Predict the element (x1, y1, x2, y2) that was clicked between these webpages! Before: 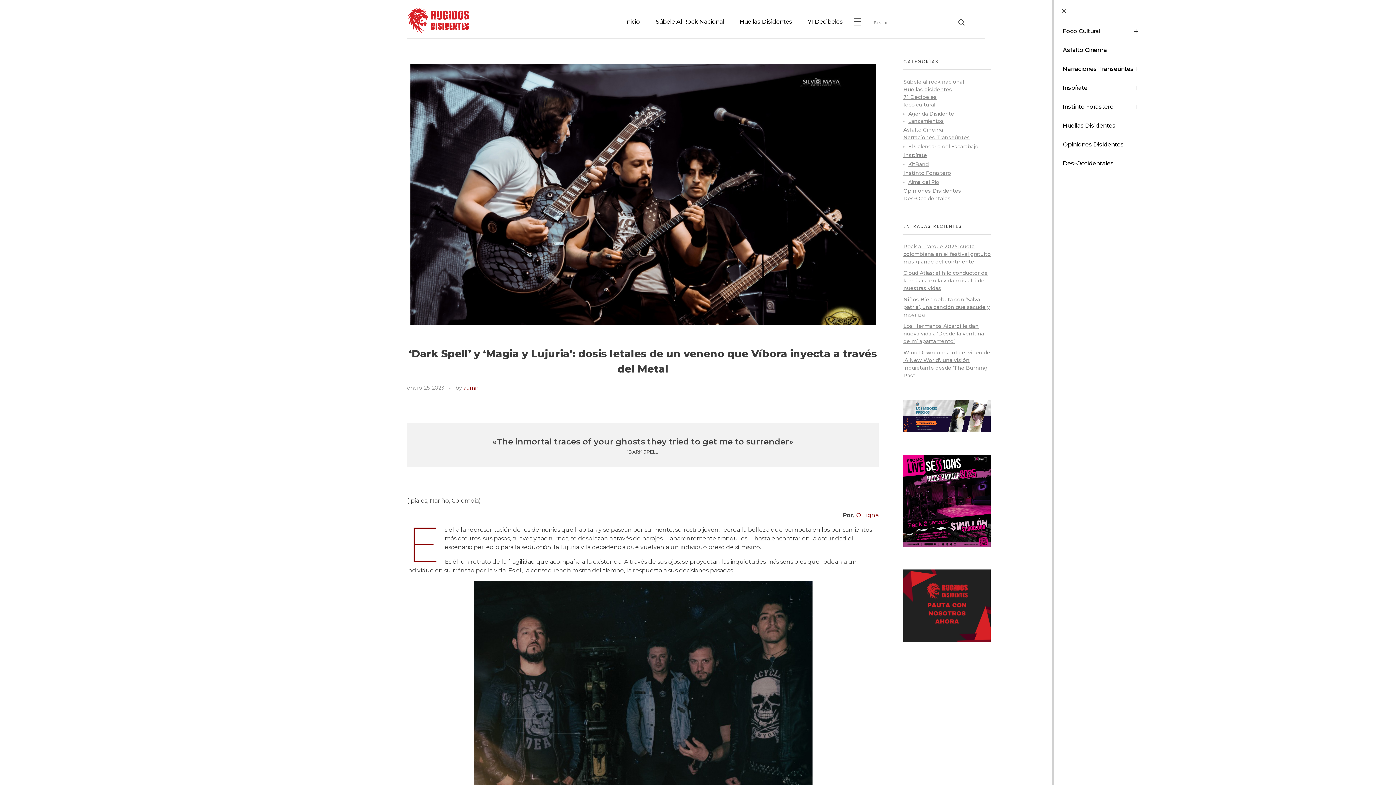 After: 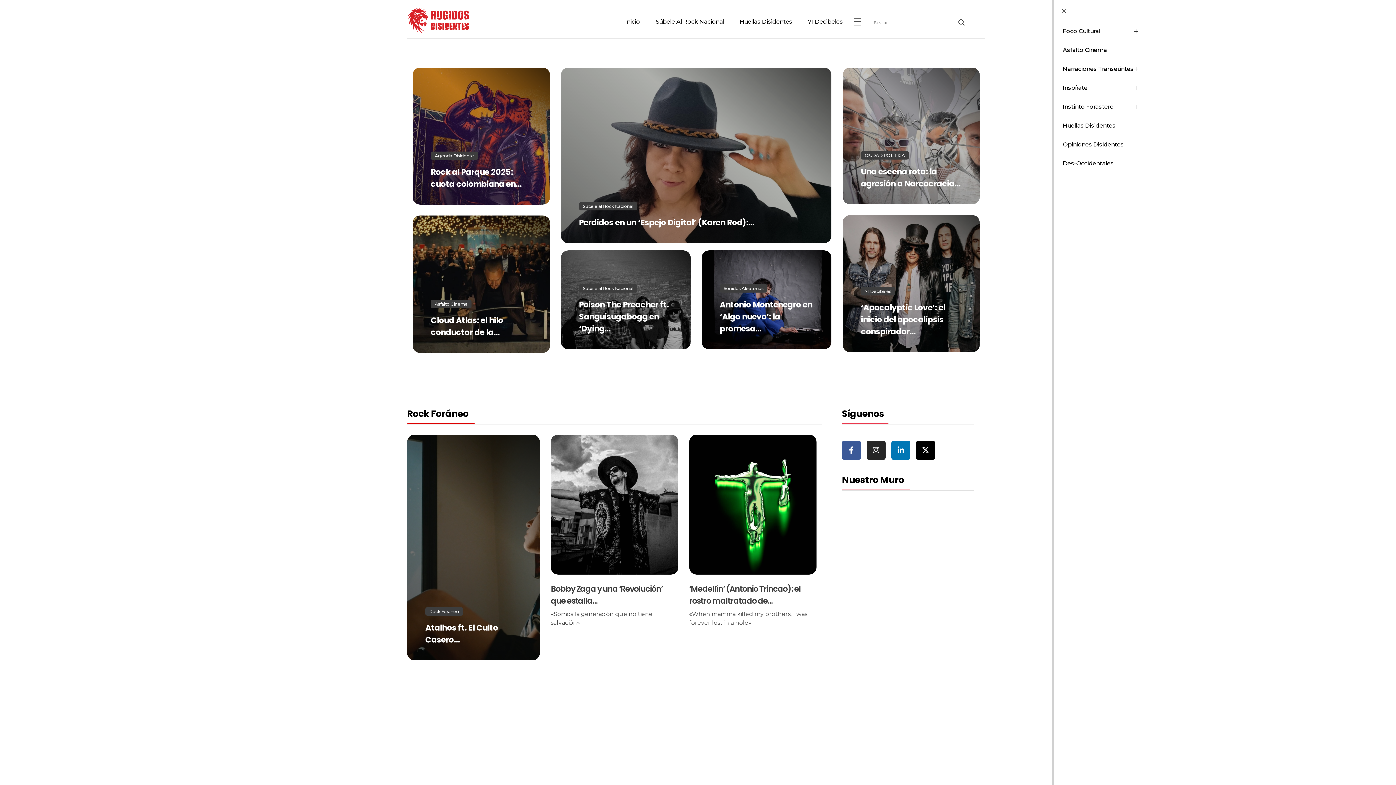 Action: bbox: (407, 7, 469, 33)